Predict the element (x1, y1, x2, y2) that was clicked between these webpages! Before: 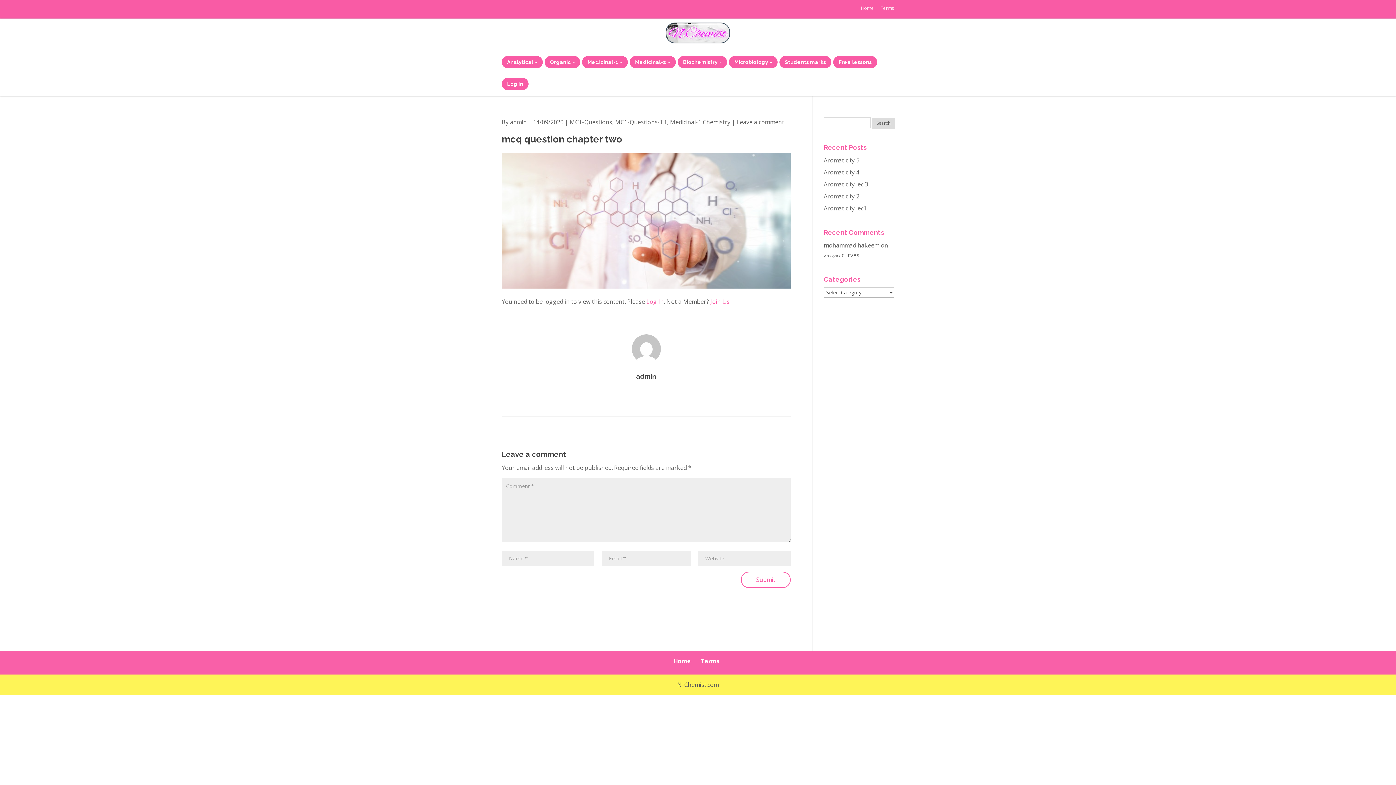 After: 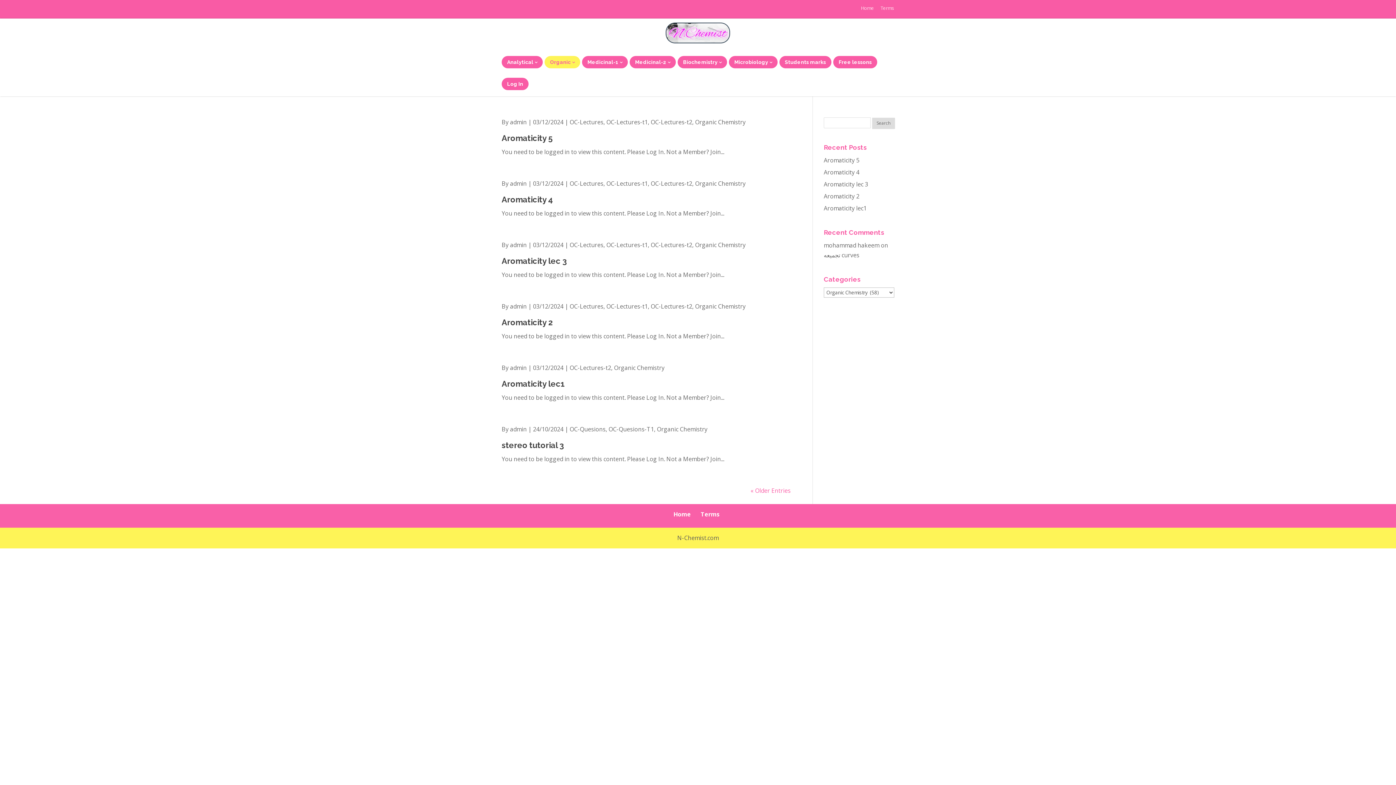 Action: label: Organic bbox: (550, 56, 574, 68)